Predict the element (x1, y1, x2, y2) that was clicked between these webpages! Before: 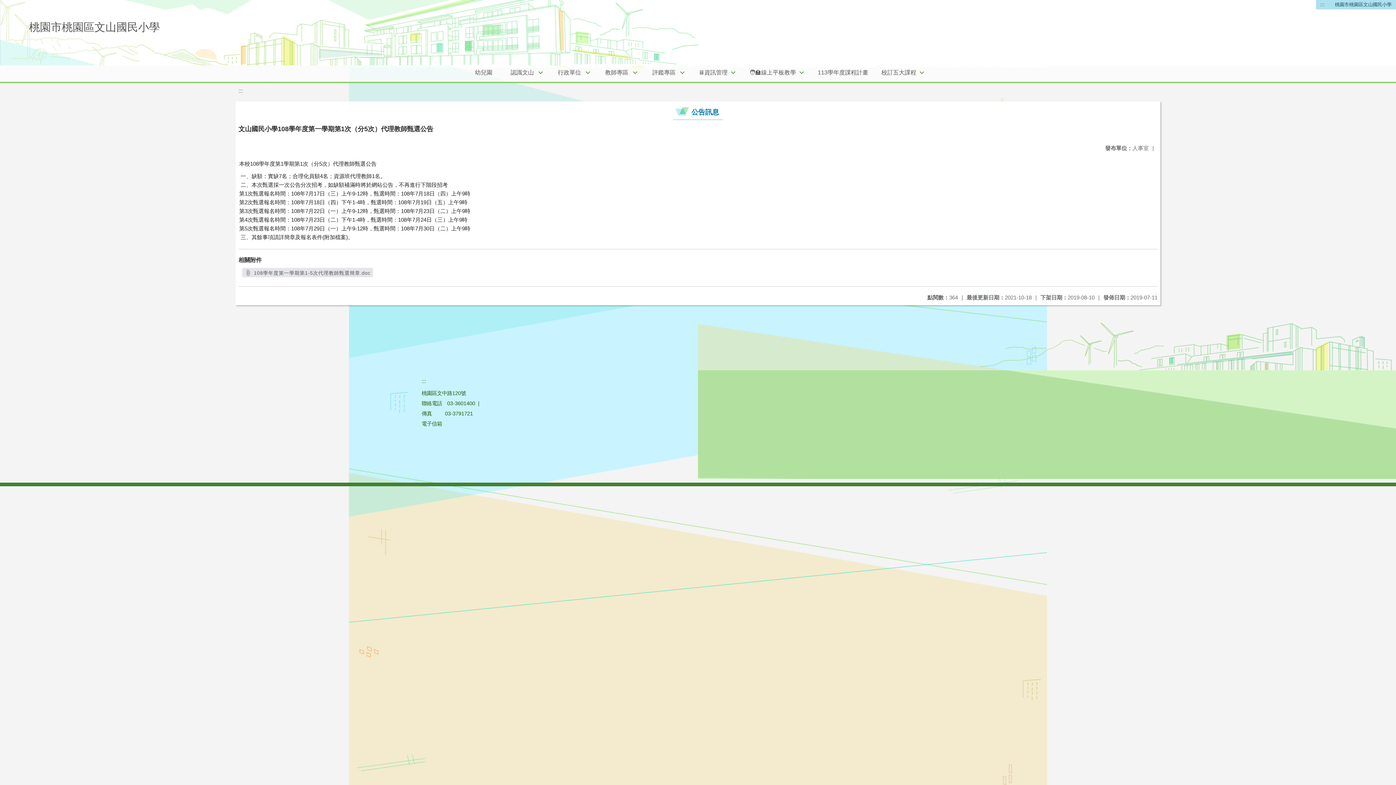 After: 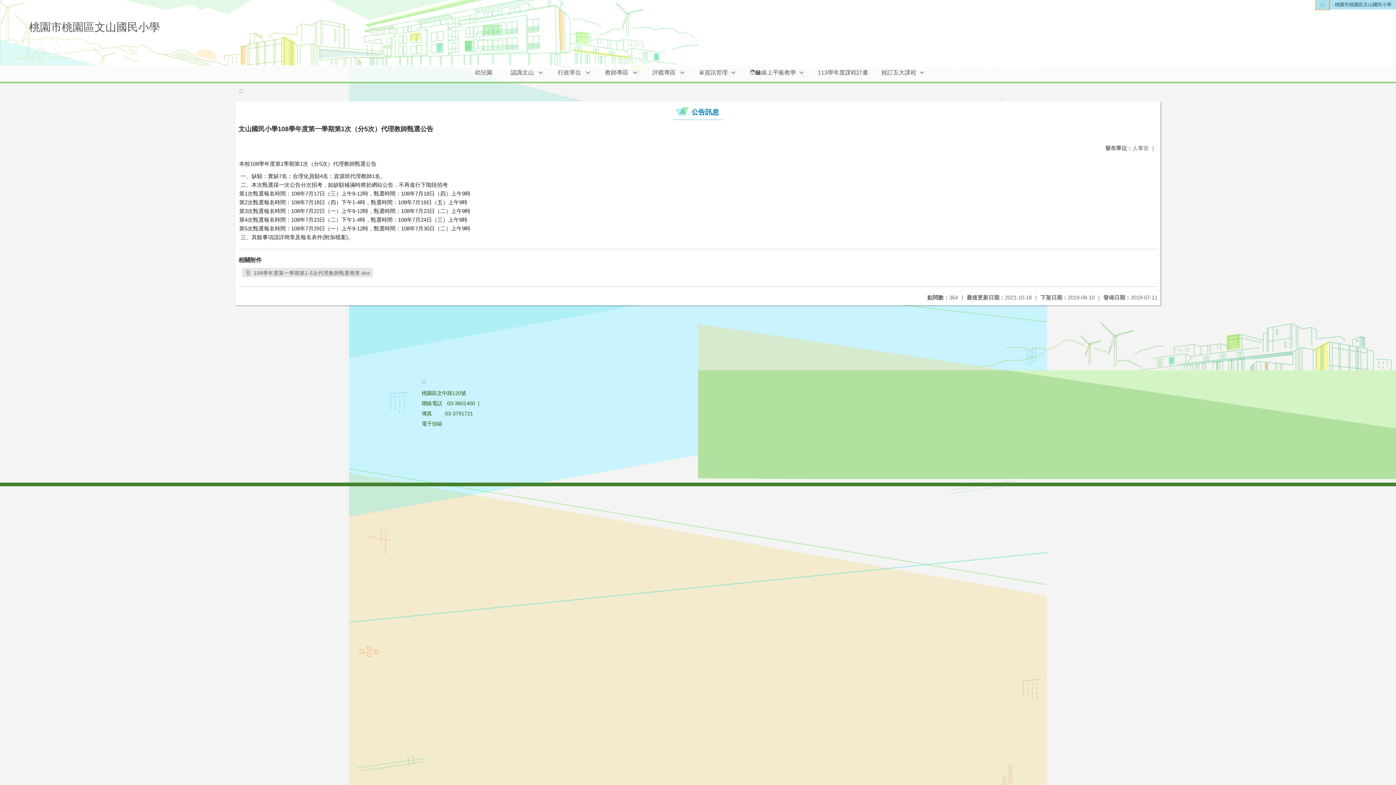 Action: label: ::: bbox: (1316, 0, 1329, 9)